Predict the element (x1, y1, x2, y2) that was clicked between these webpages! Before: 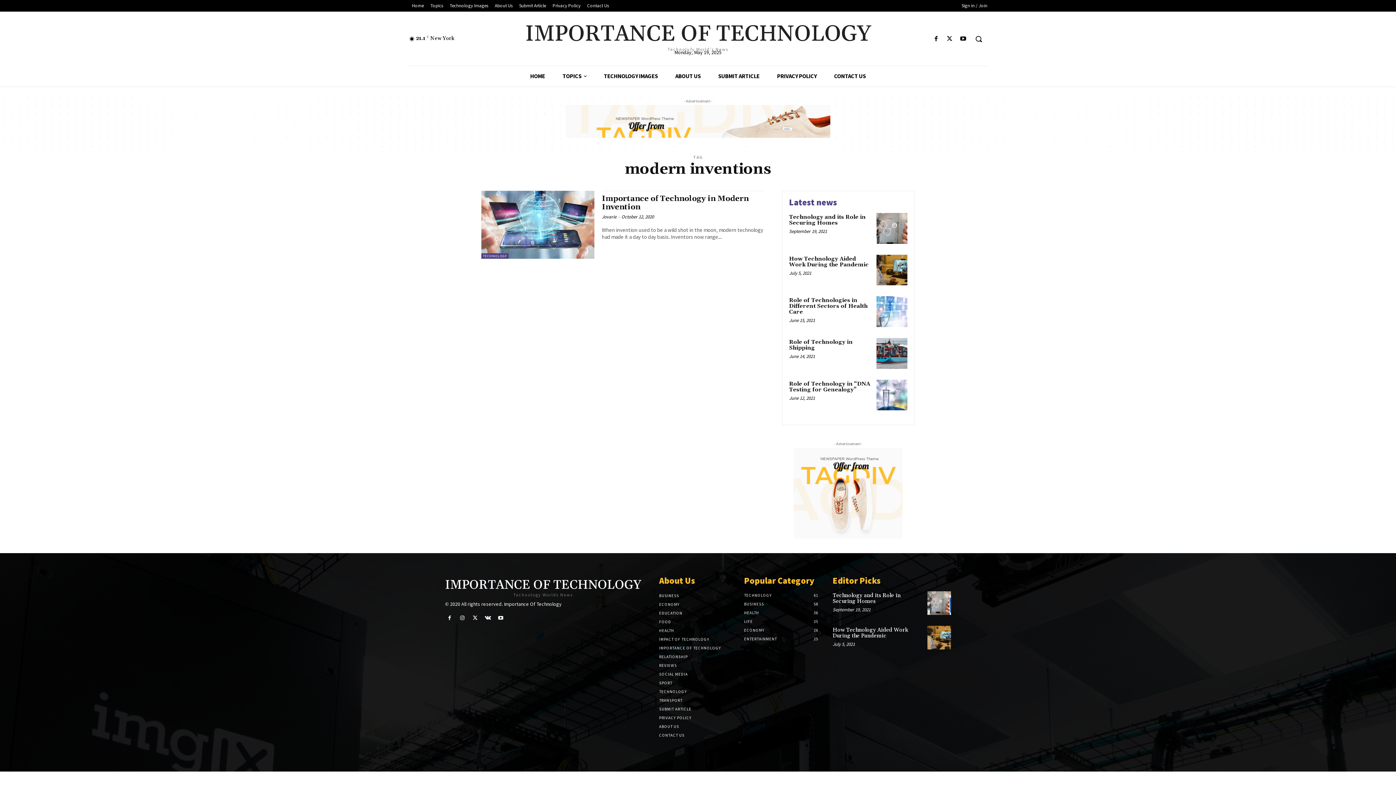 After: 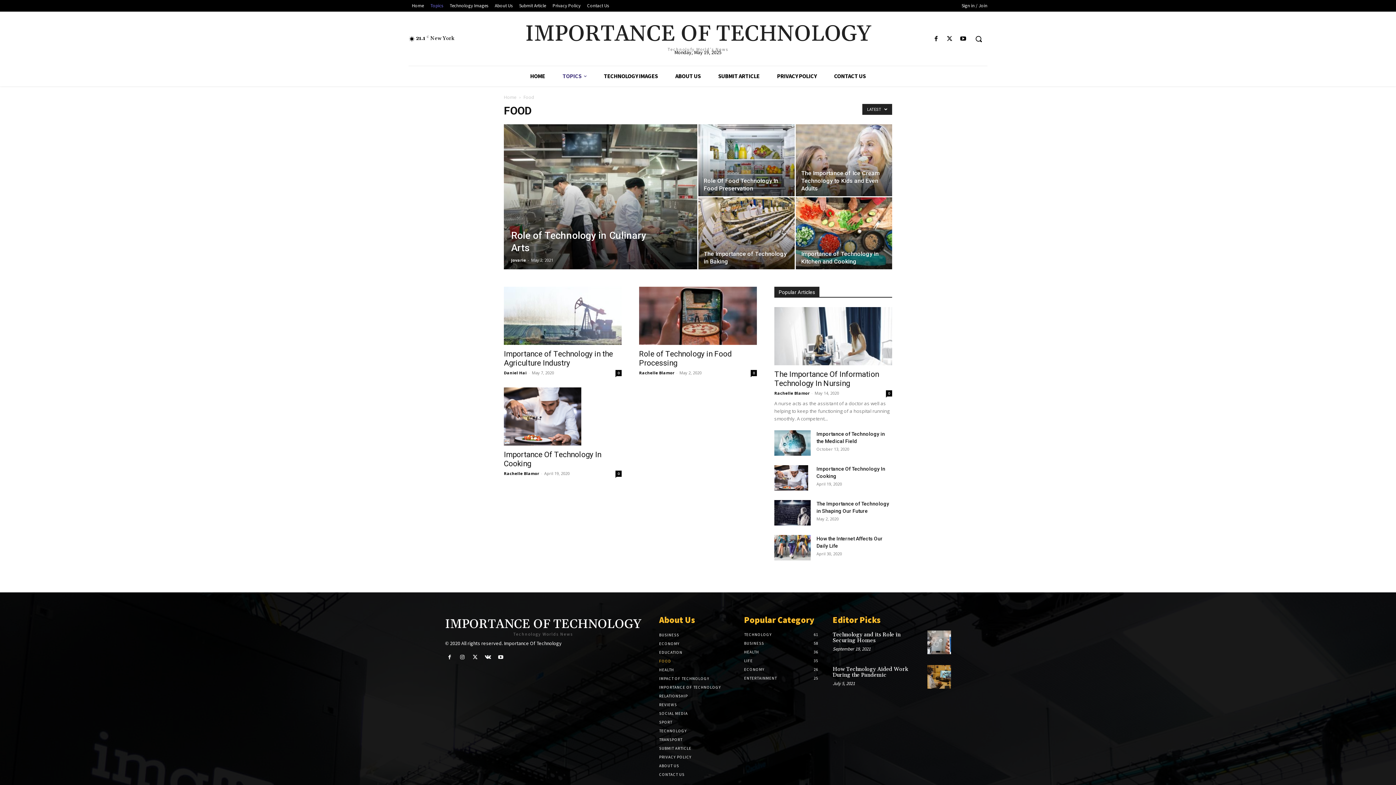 Action: label: FOOD bbox: (659, 617, 737, 626)